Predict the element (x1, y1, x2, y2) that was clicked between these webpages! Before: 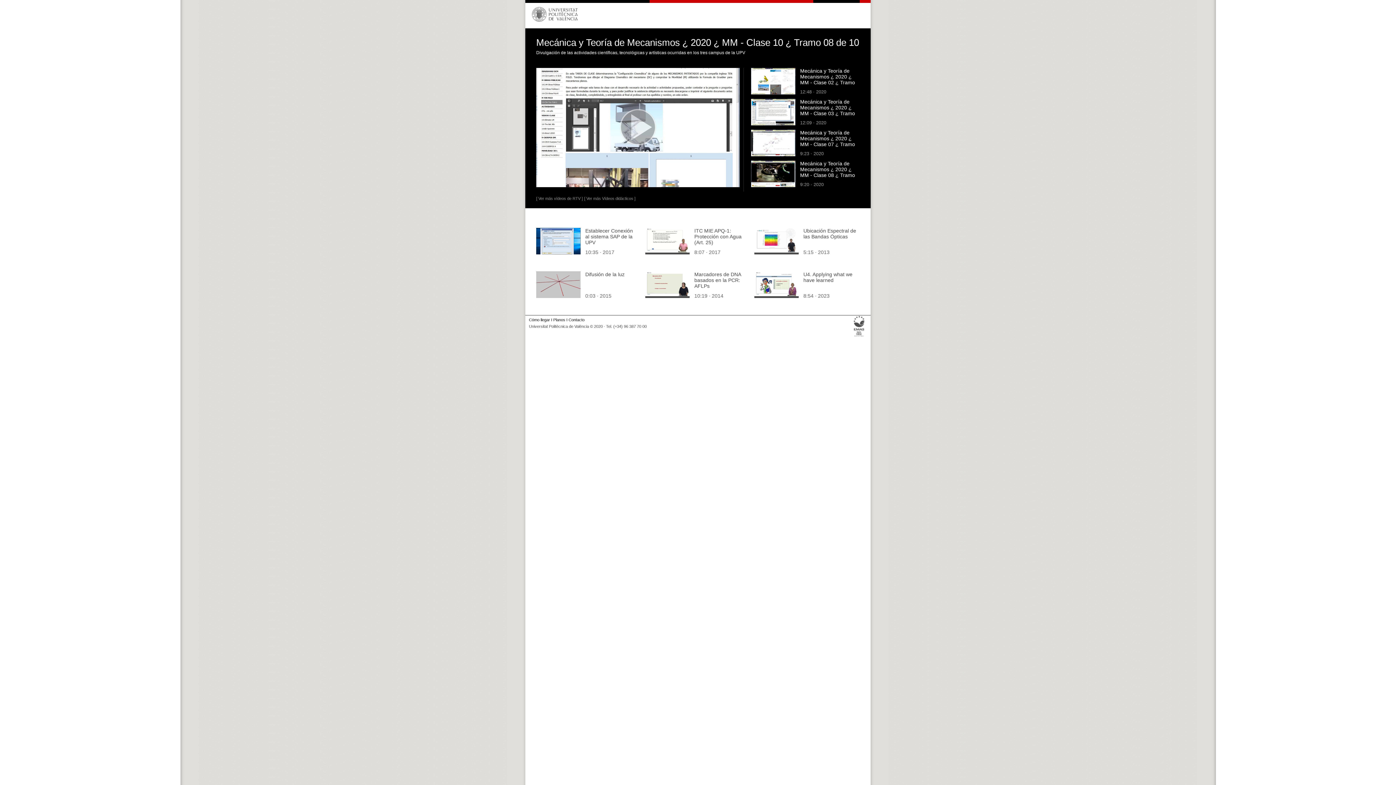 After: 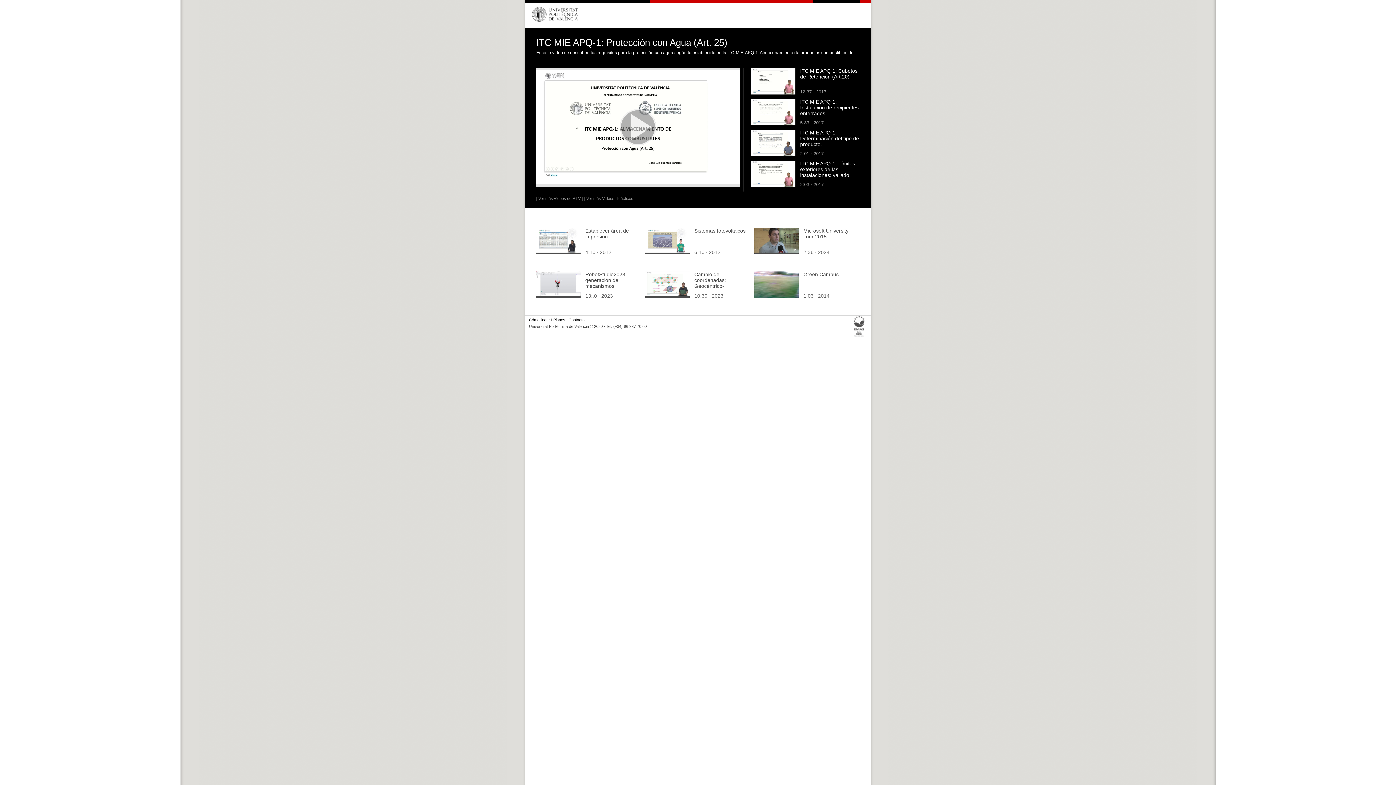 Action: bbox: (645, 248, 689, 253)